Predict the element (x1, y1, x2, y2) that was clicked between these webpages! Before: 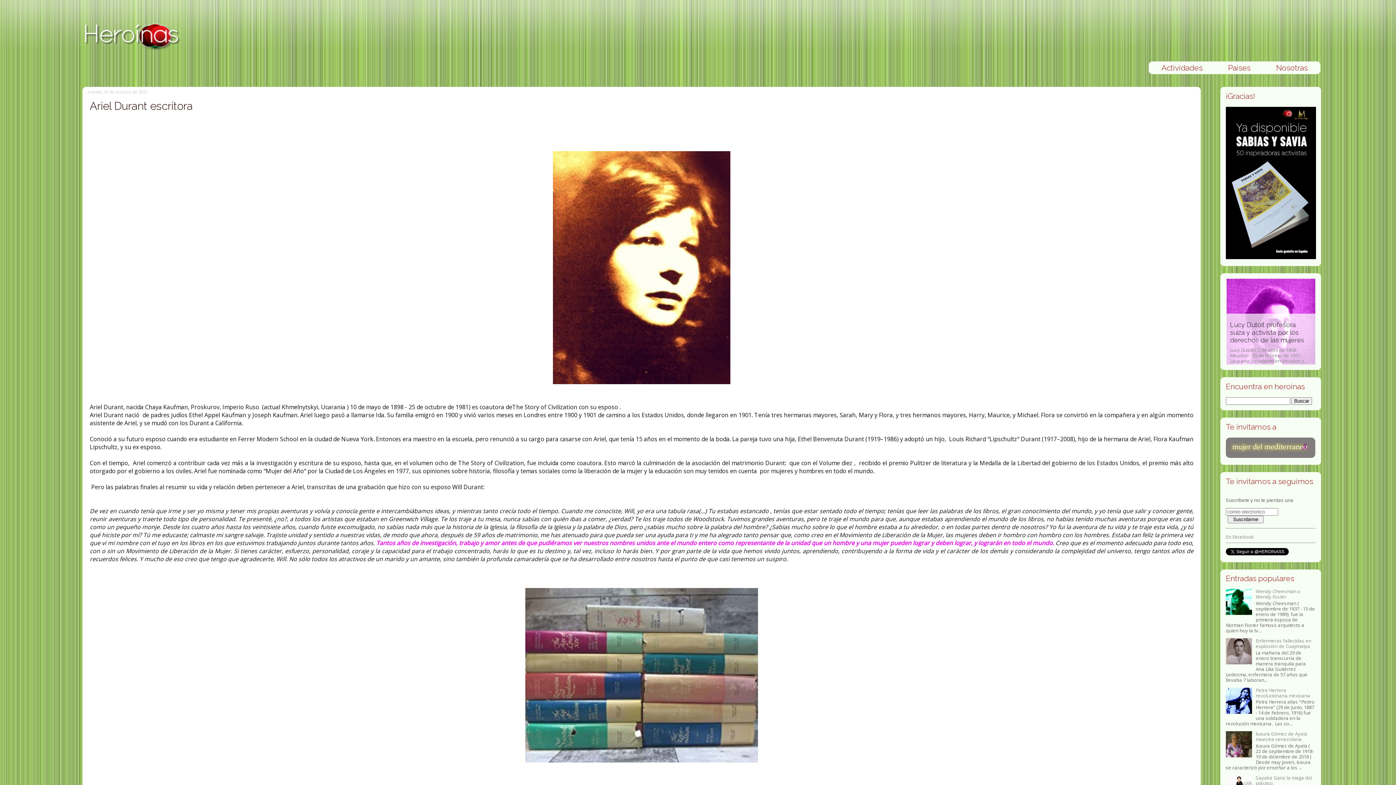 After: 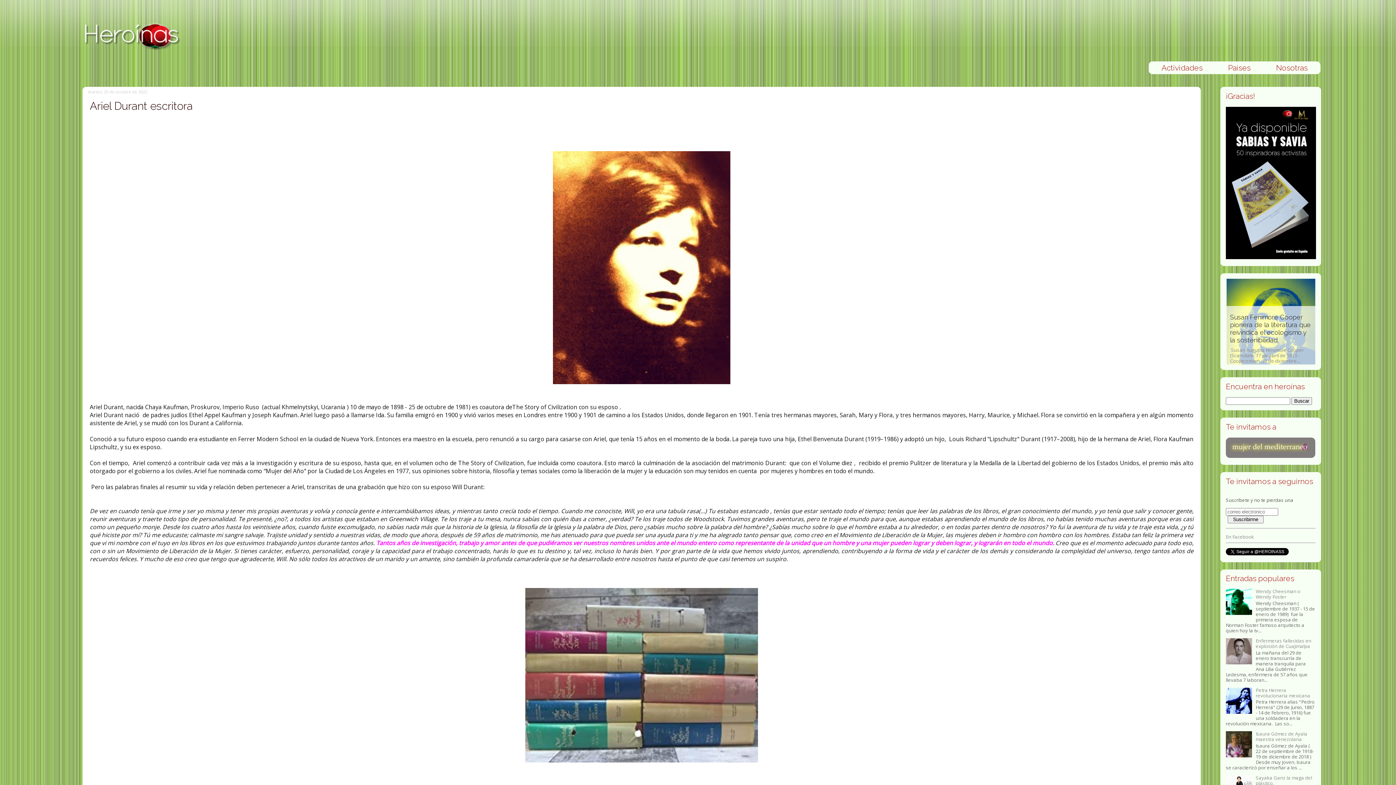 Action: bbox: (1226, 610, 1254, 616)